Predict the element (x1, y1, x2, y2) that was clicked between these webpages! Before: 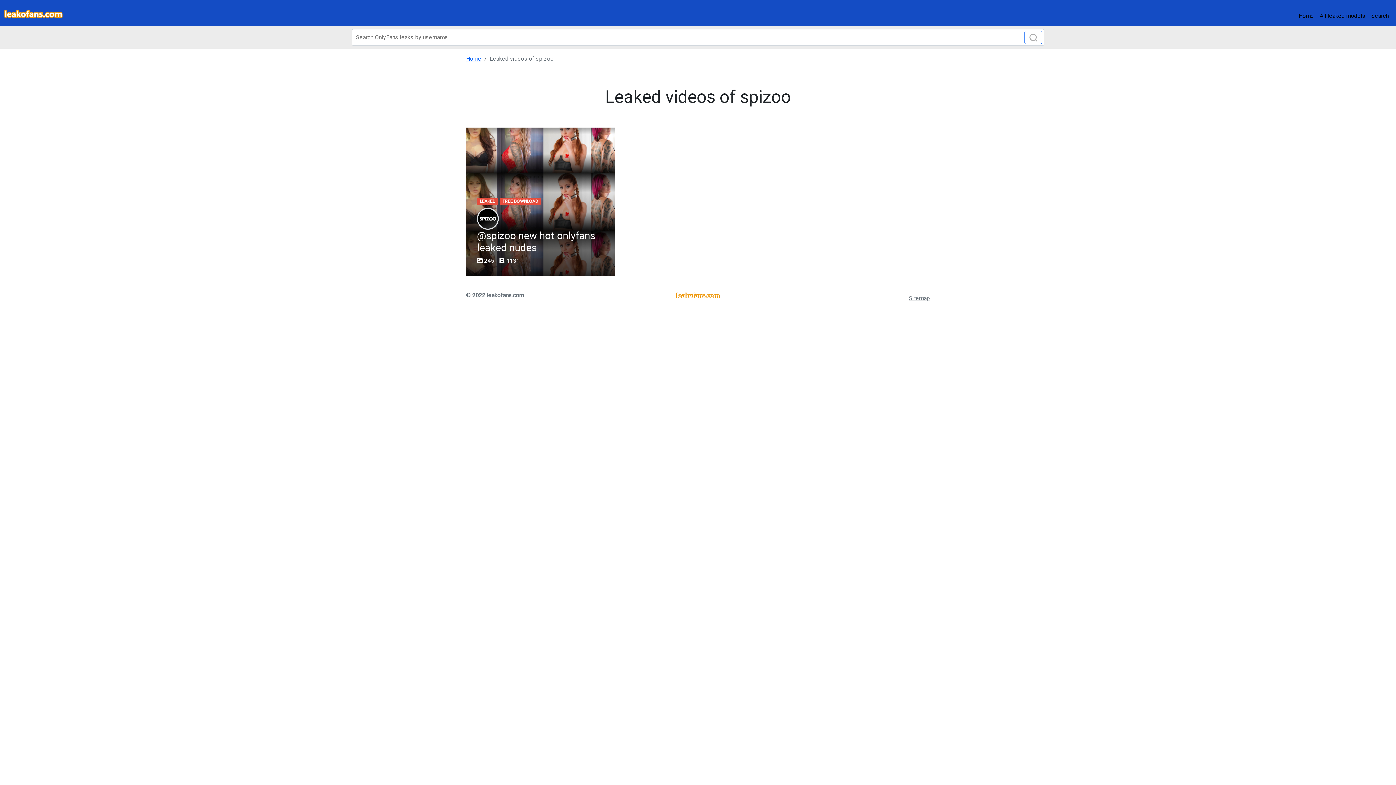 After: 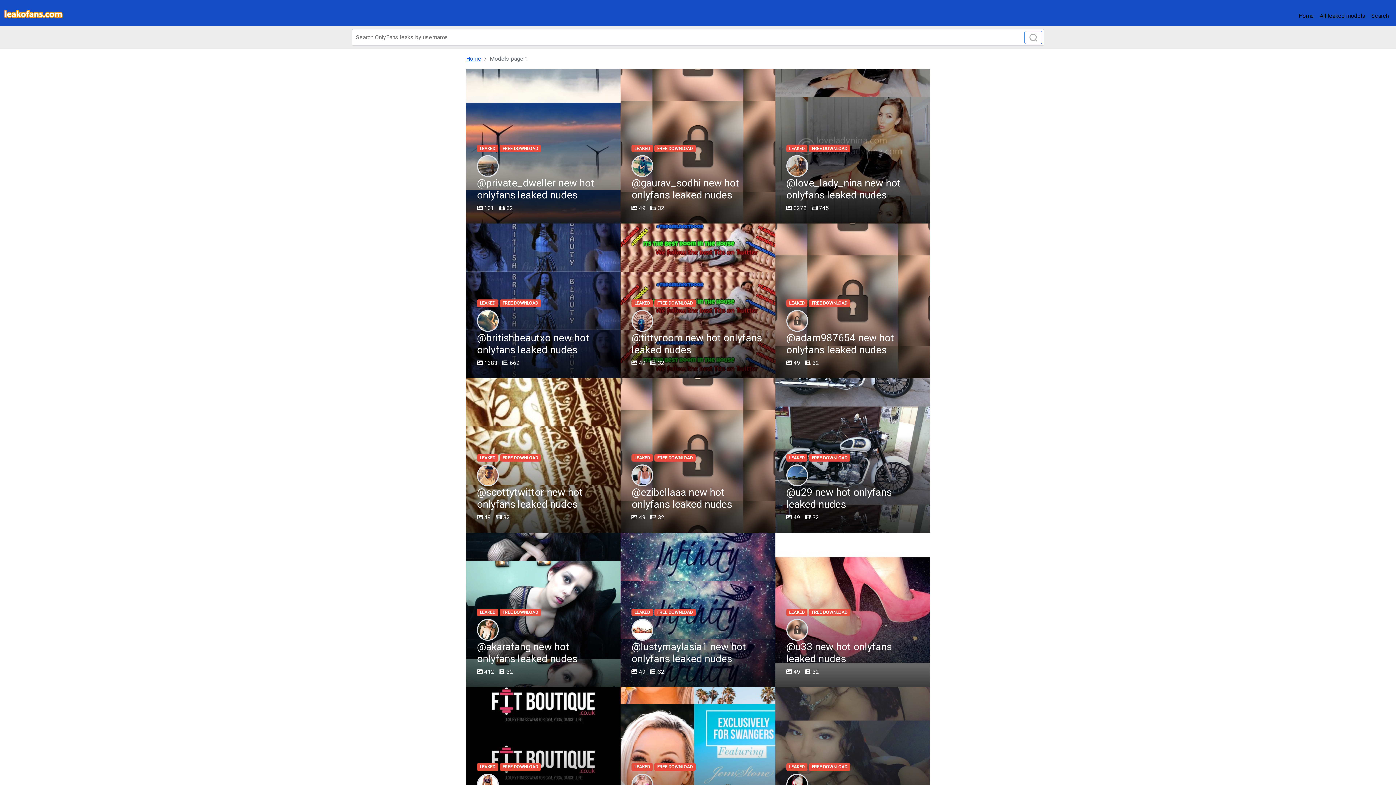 Action: label: All leaked models bbox: (1317, 8, 1368, 23)